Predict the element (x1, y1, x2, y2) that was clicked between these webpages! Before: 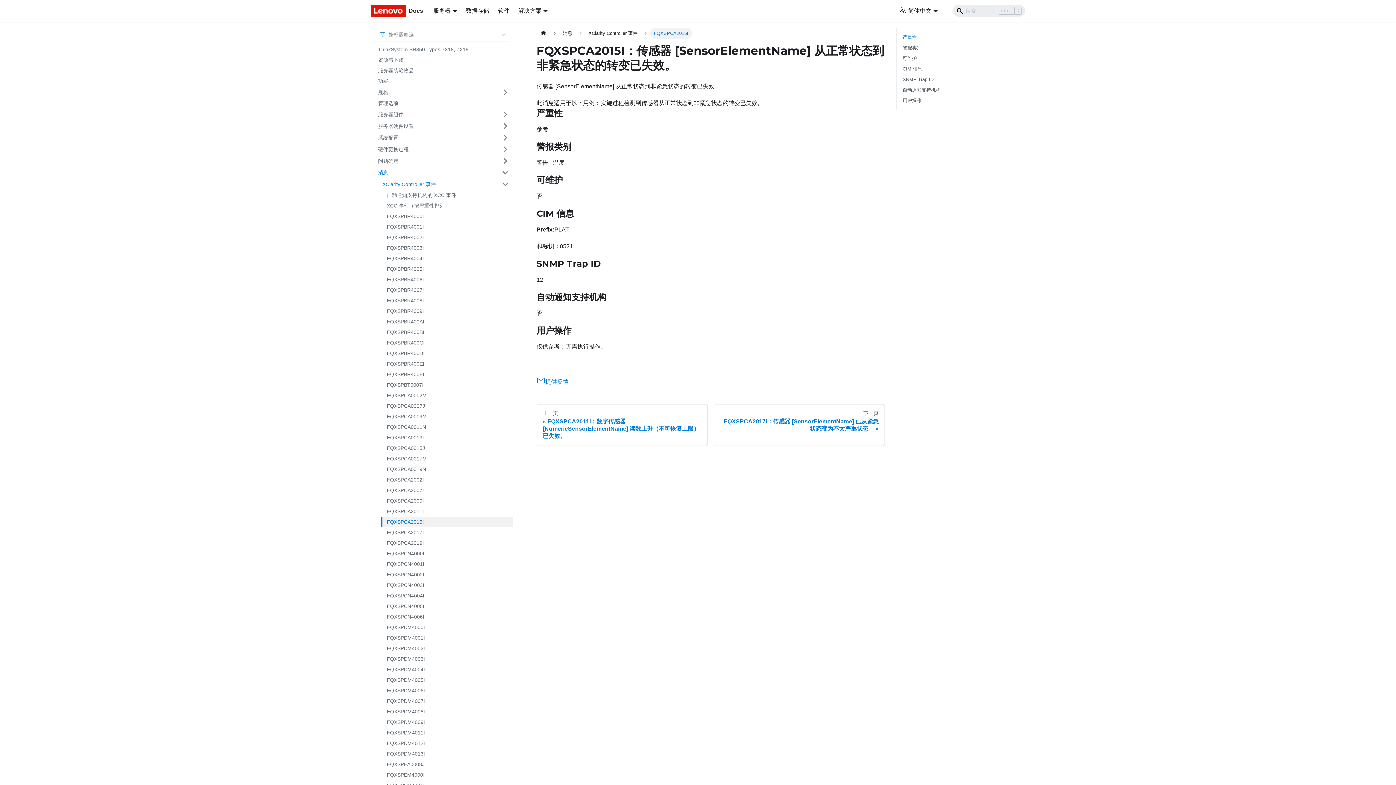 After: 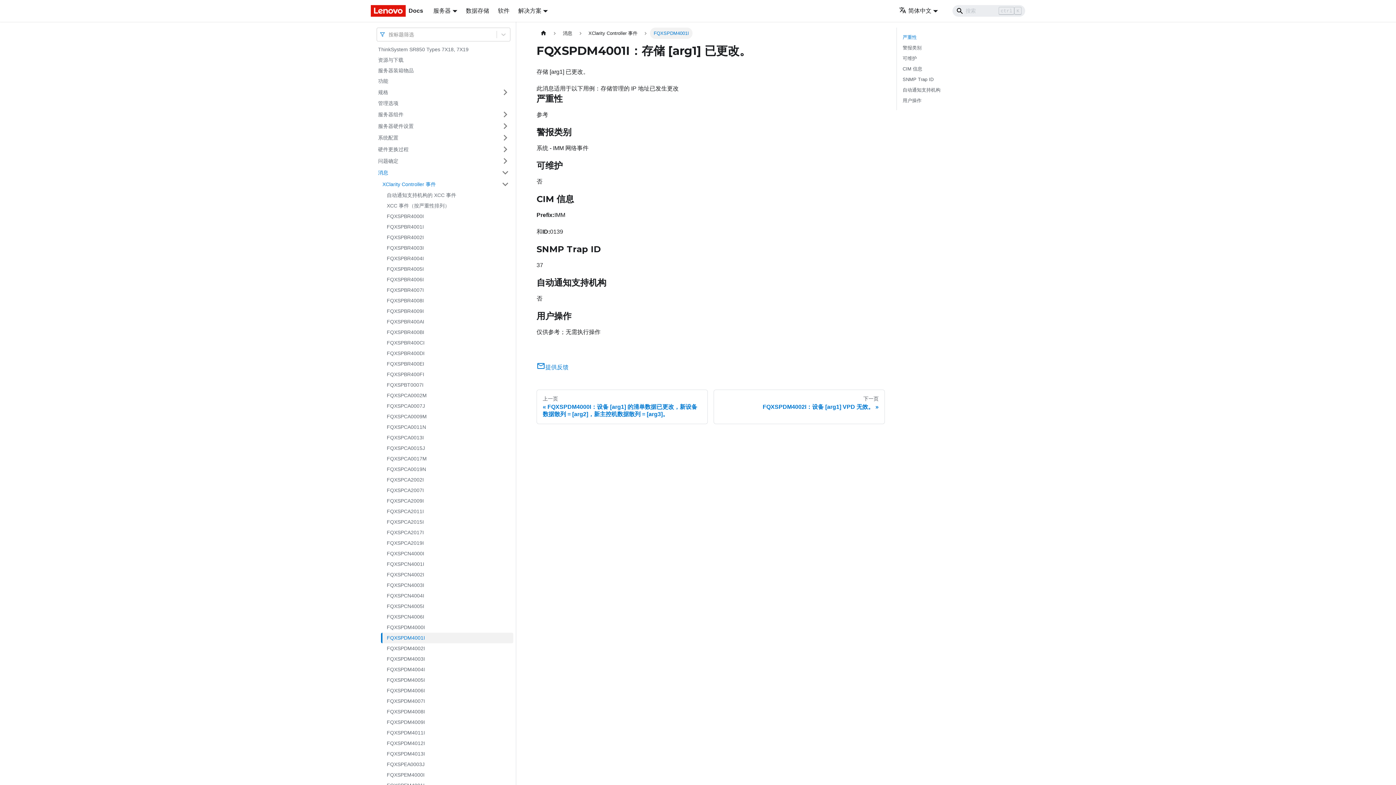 Action: bbox: (382, 633, 513, 643) label: FQXSPDM4001I